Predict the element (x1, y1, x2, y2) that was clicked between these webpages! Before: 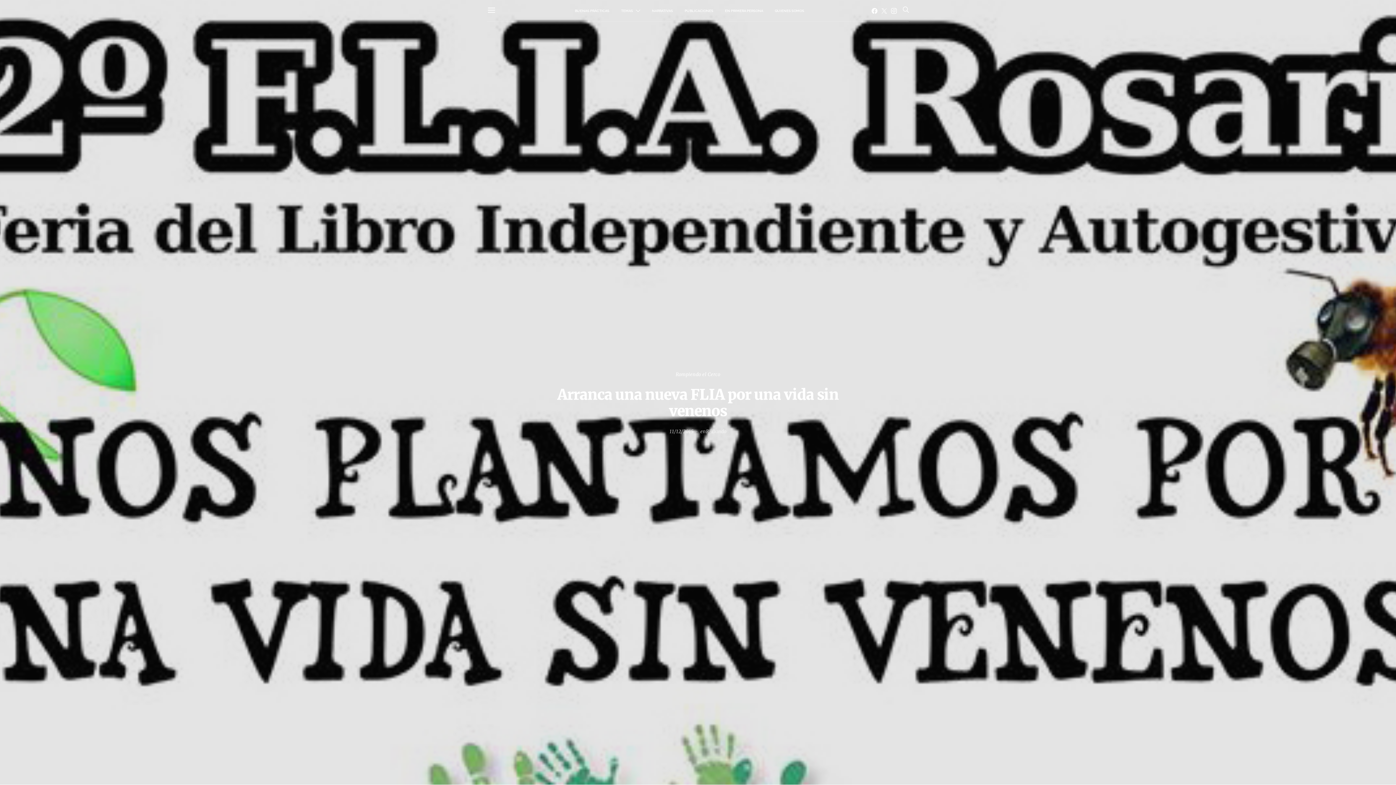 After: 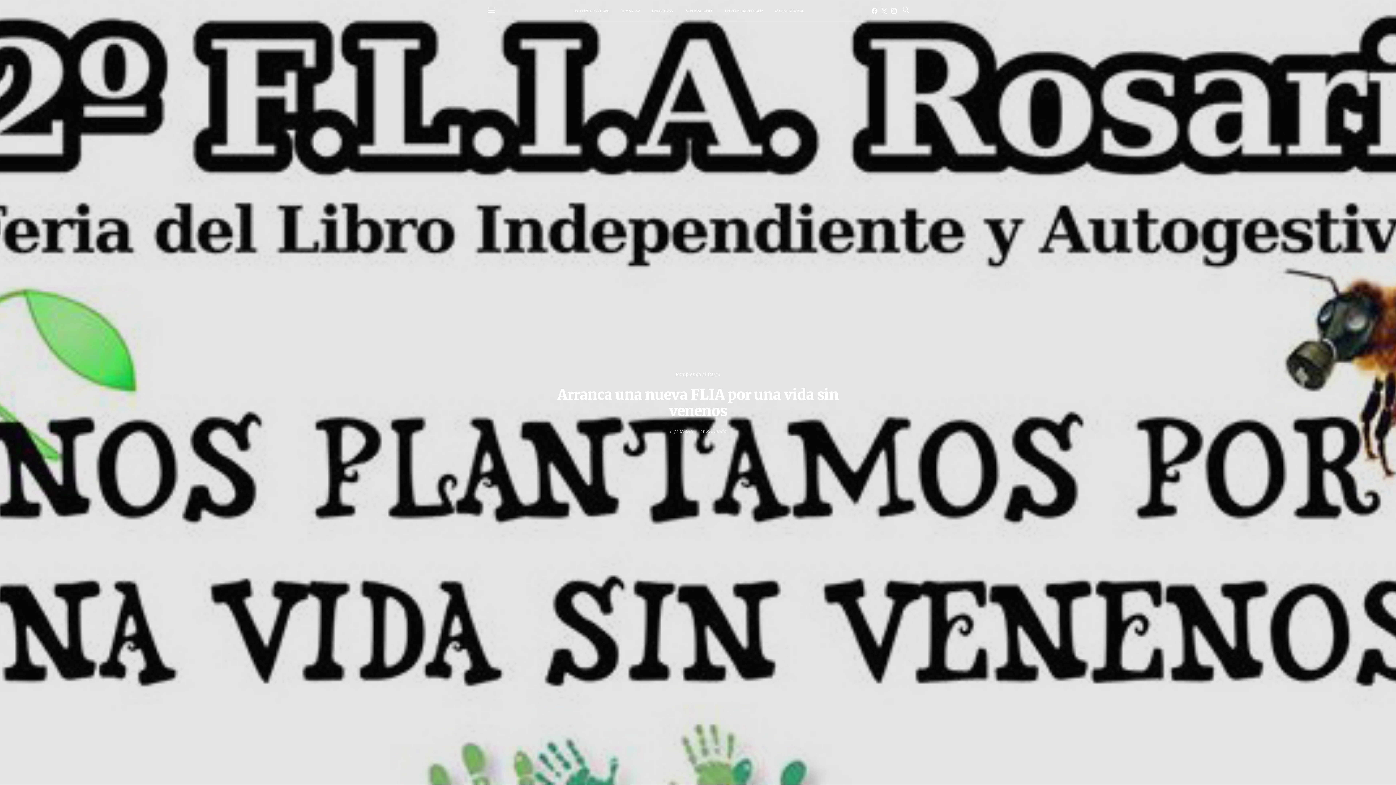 Action: label: Facebook bbox: (871, 7, 877, 13)